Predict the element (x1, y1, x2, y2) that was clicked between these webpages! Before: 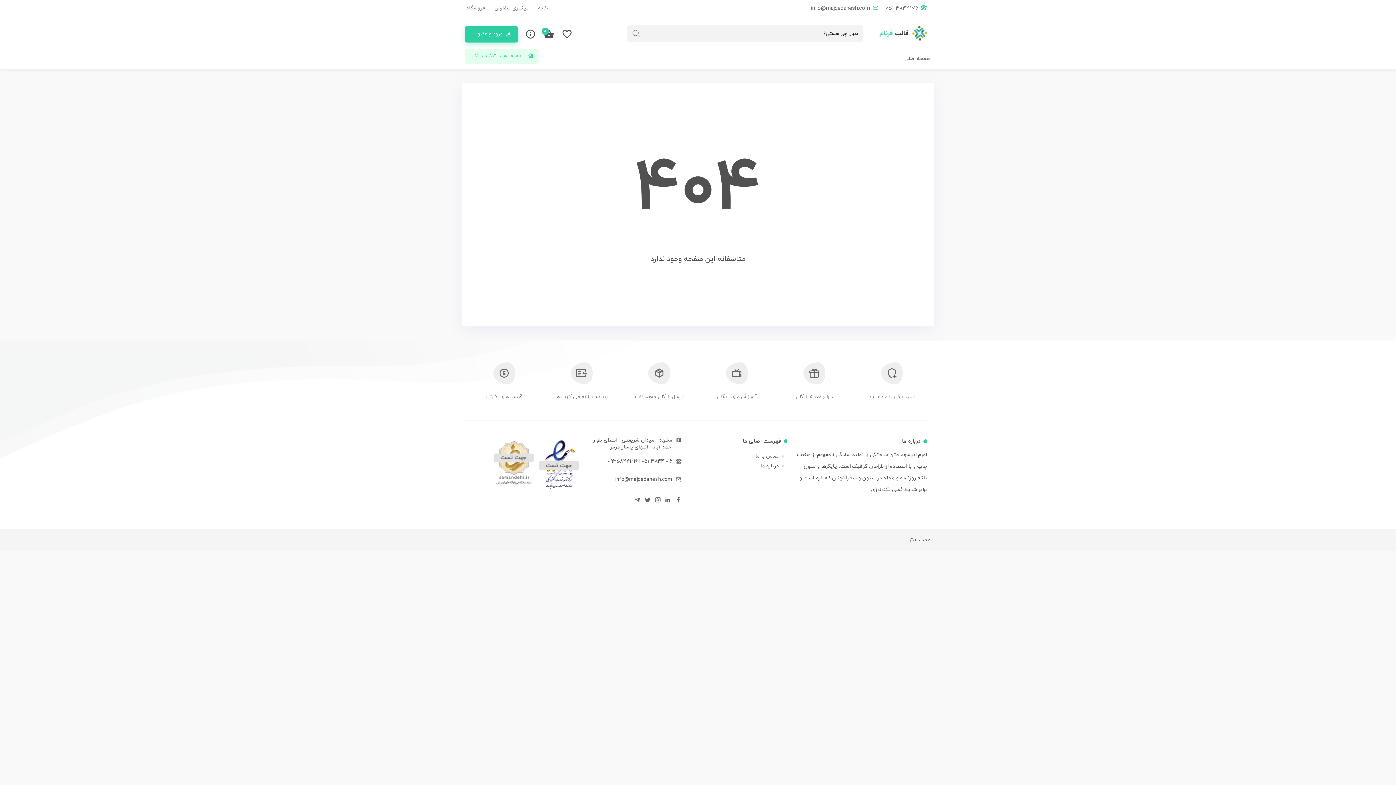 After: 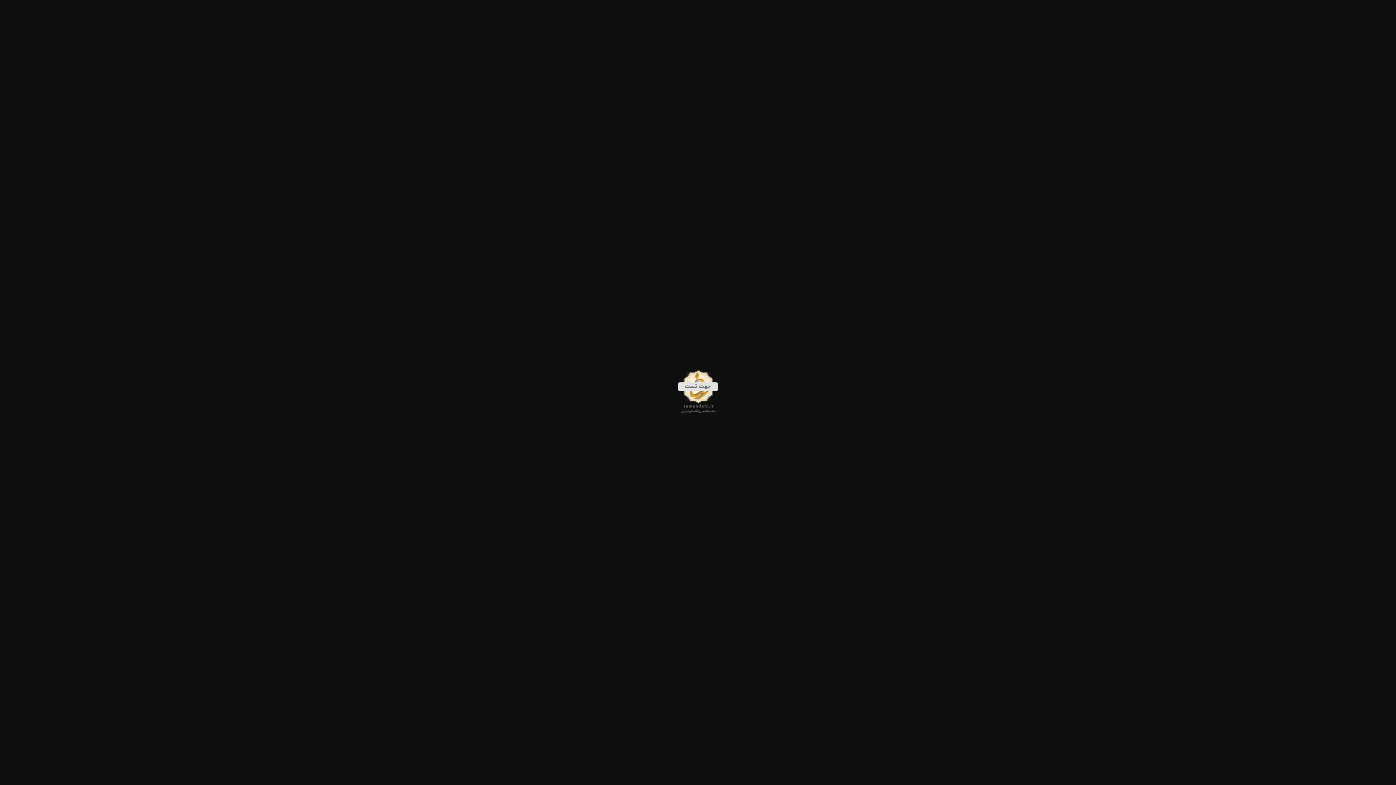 Action: bbox: (491, 484, 535, 491)